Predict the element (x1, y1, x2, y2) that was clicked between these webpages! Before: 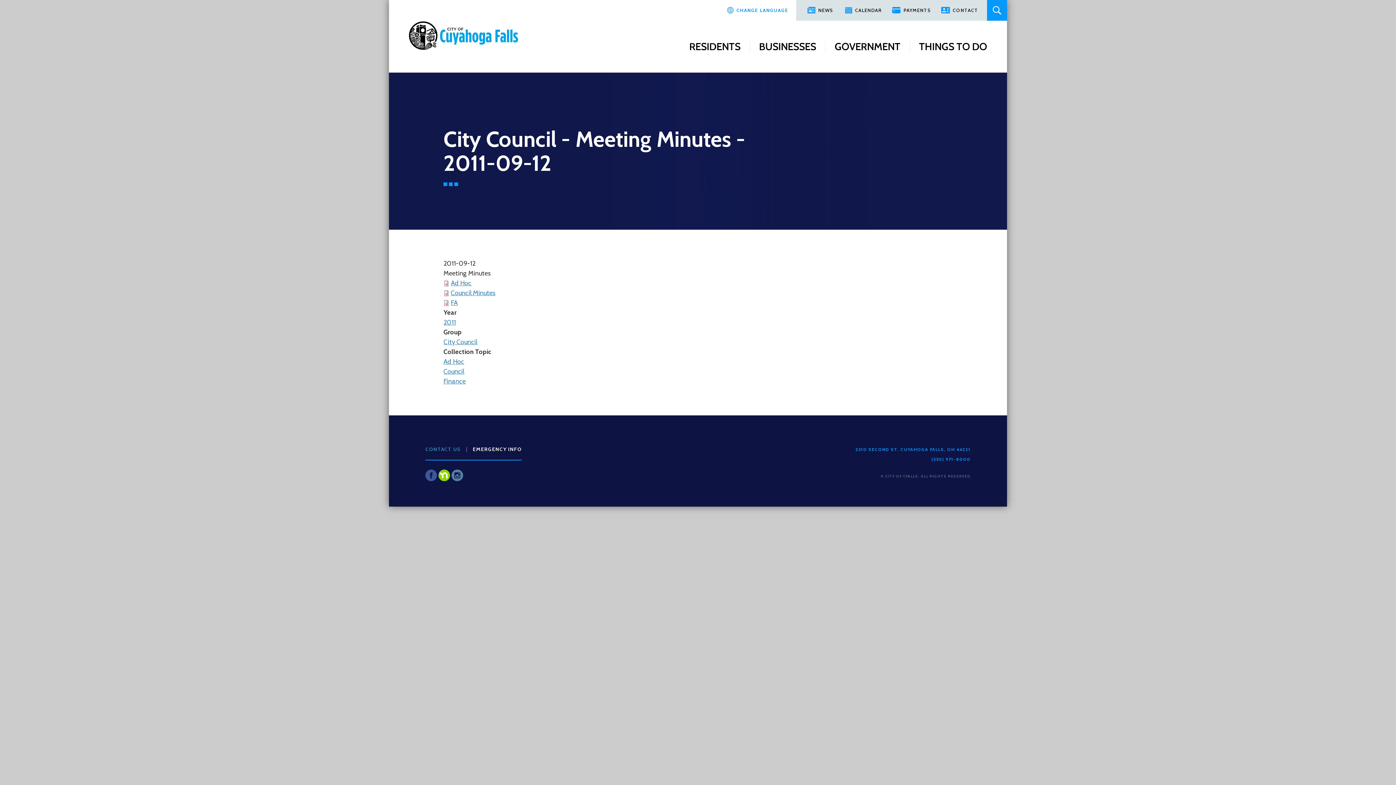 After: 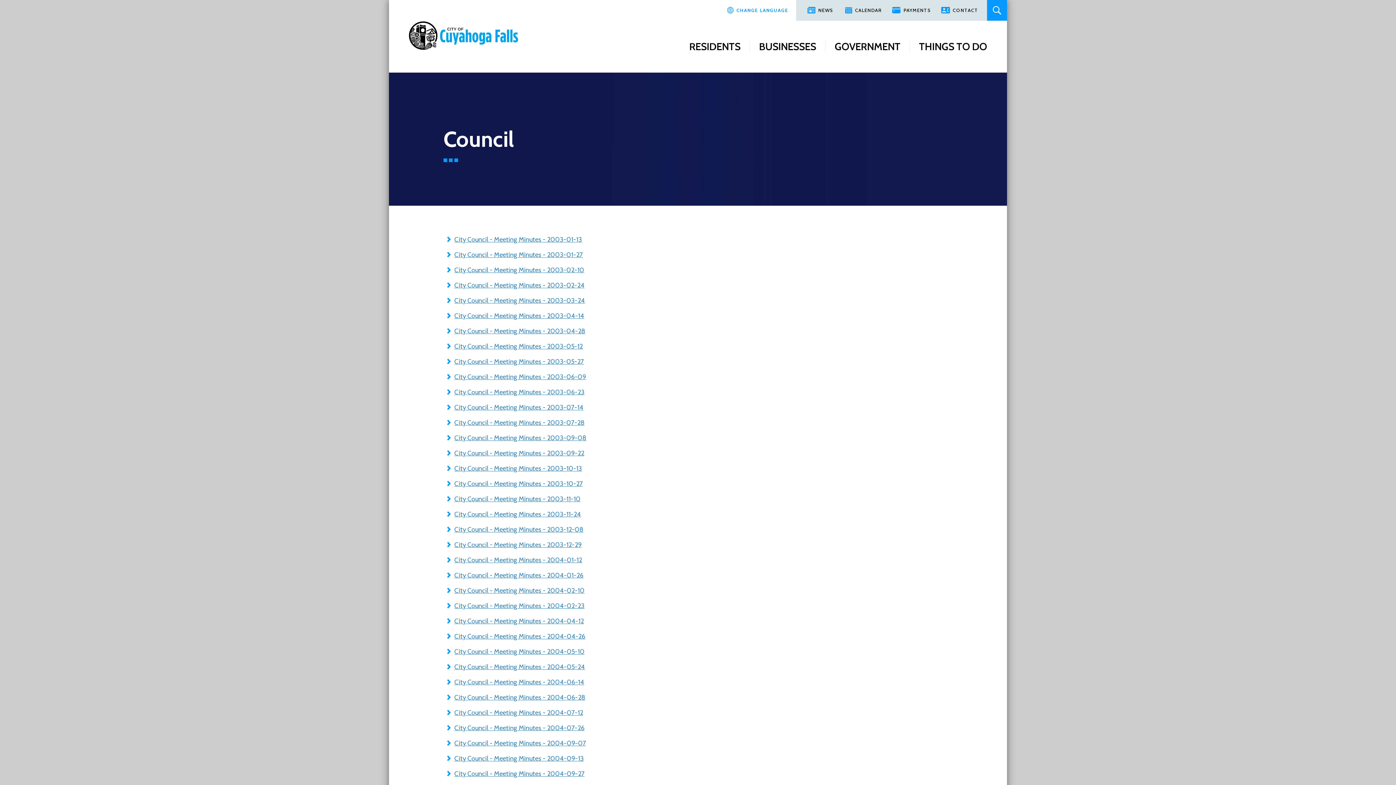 Action: bbox: (443, 367, 464, 375) label: Council